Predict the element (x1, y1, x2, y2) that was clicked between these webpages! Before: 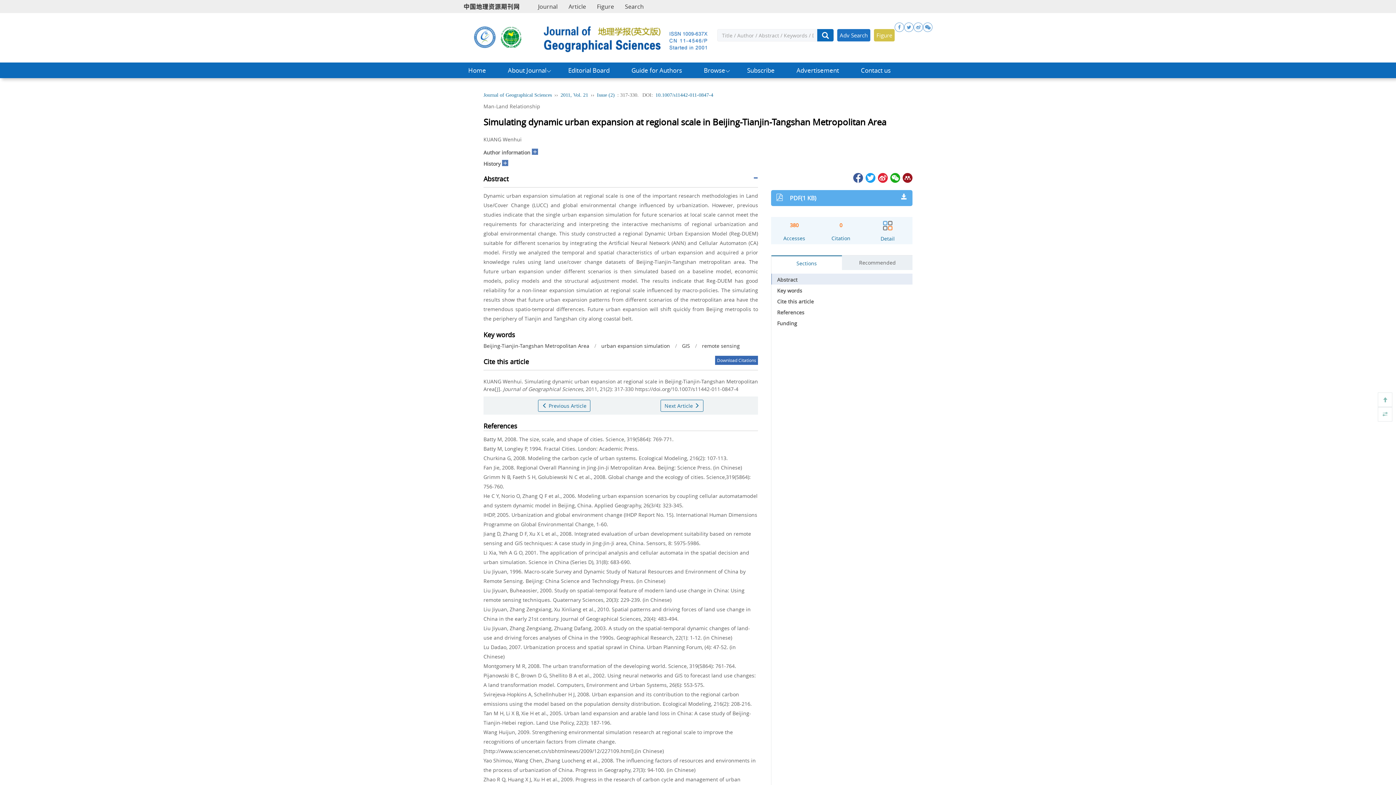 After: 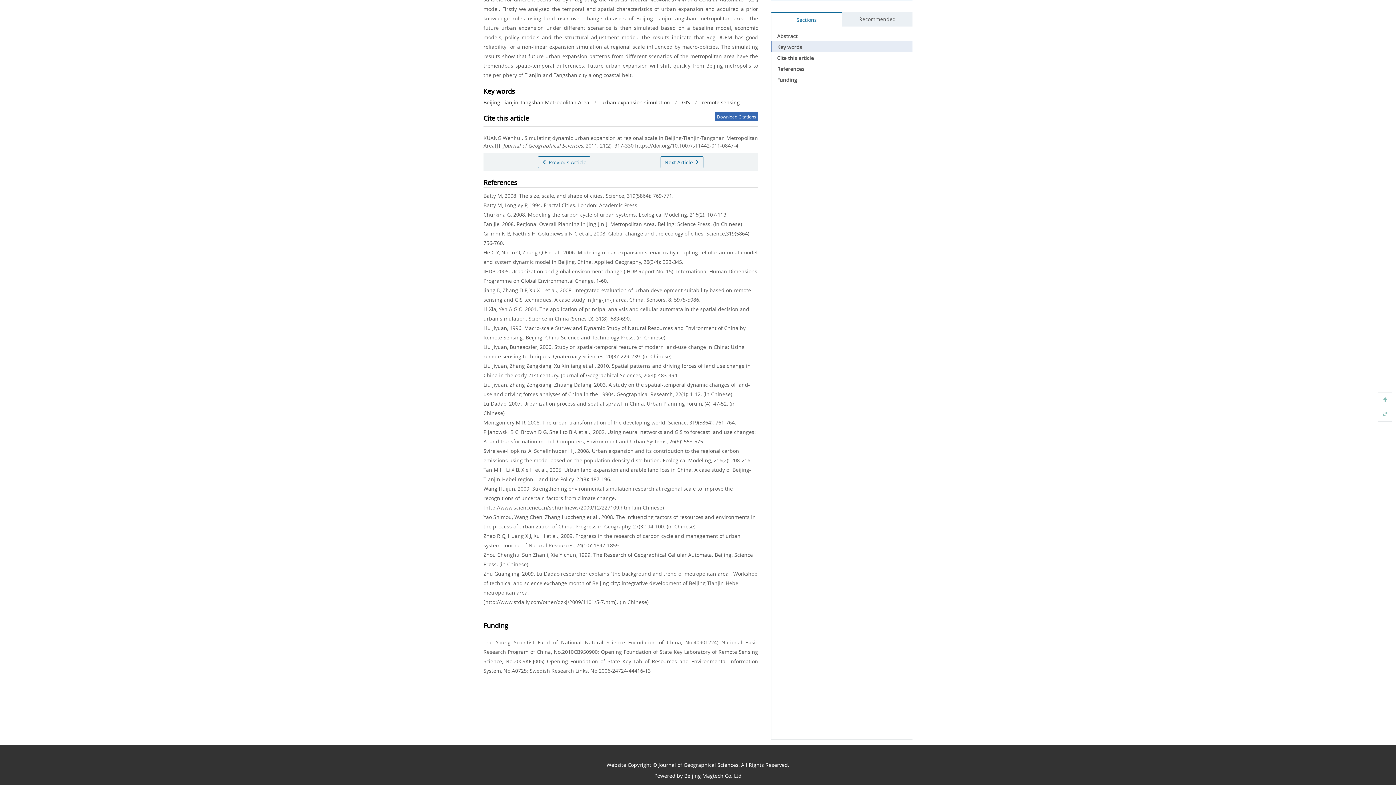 Action: bbox: (777, 298, 814, 305) label: Cite this article